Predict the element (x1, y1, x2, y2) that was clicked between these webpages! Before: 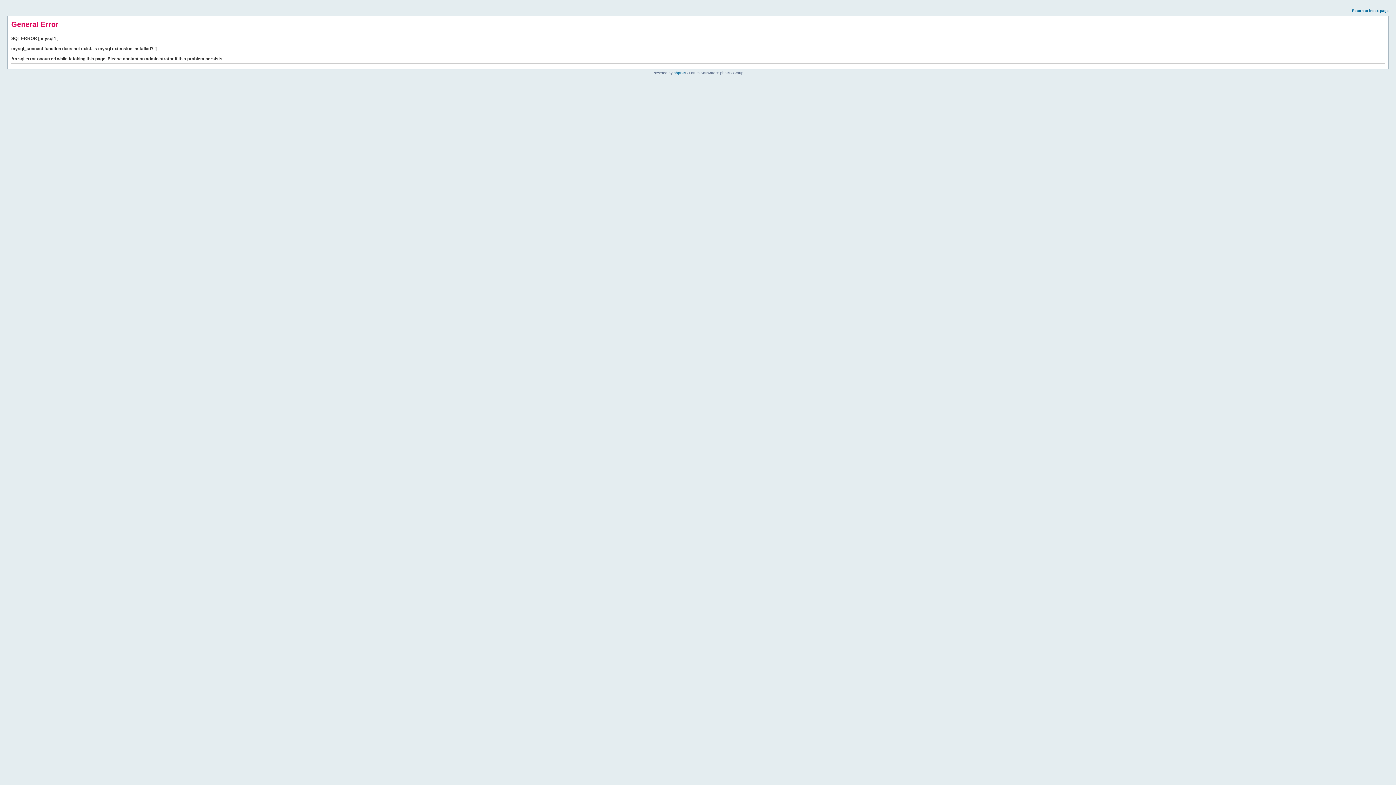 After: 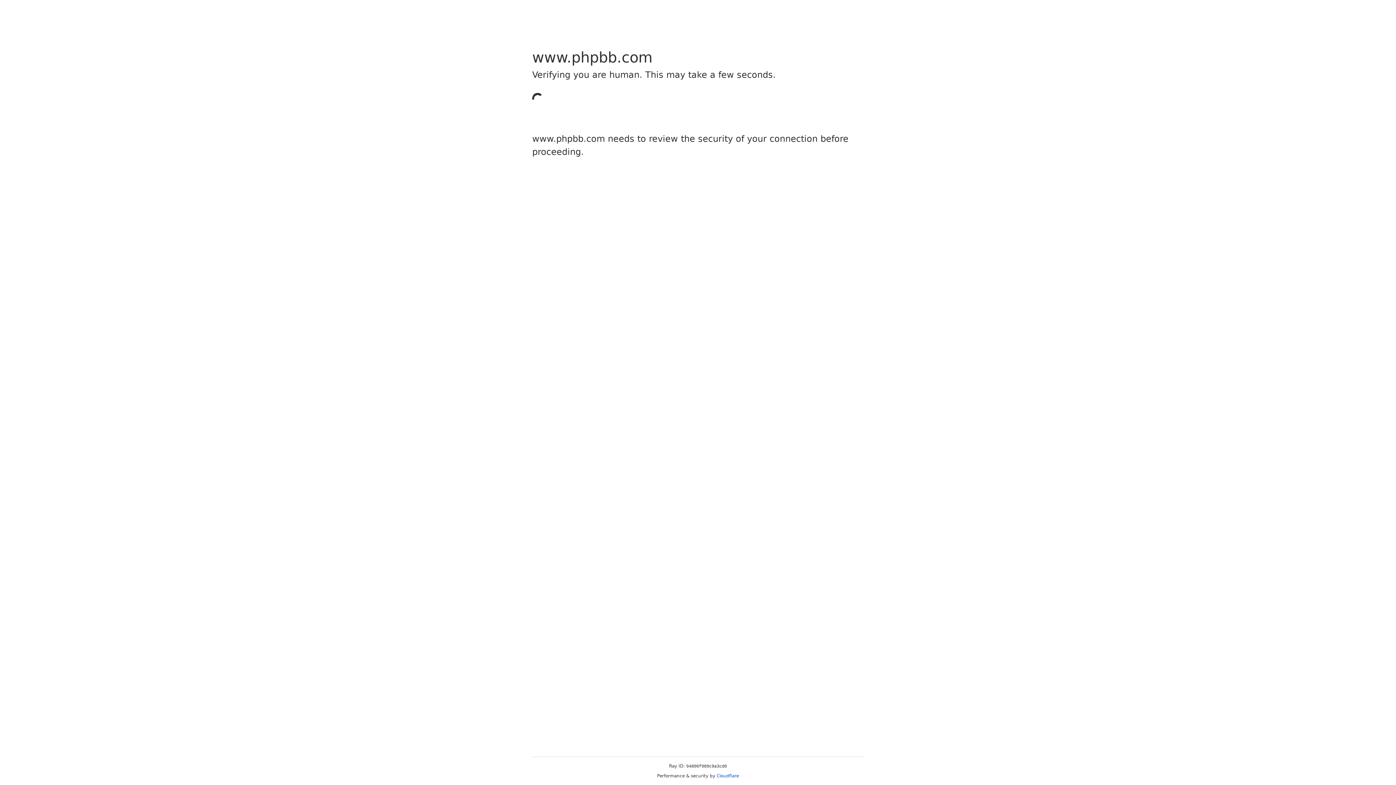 Action: bbox: (673, 70, 685, 74) label: phpBB